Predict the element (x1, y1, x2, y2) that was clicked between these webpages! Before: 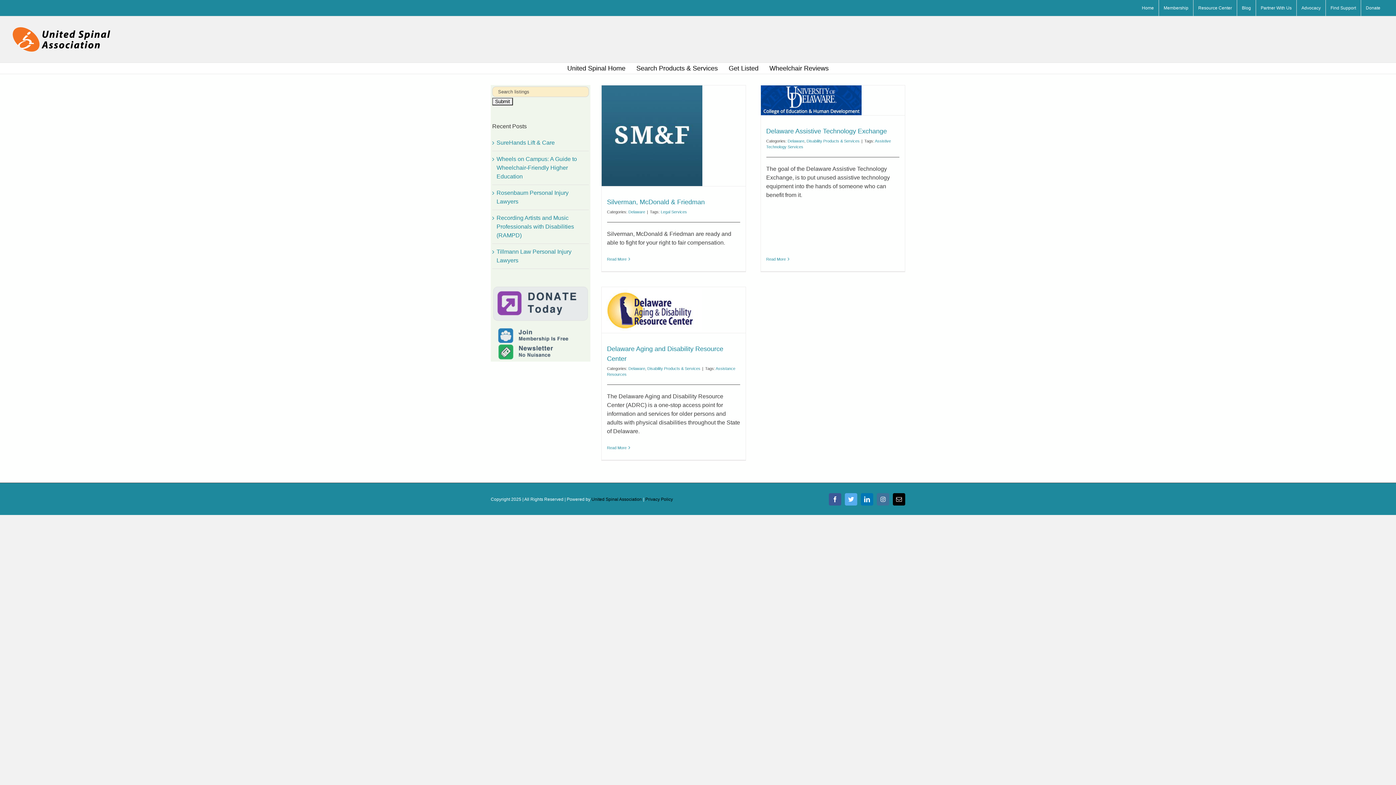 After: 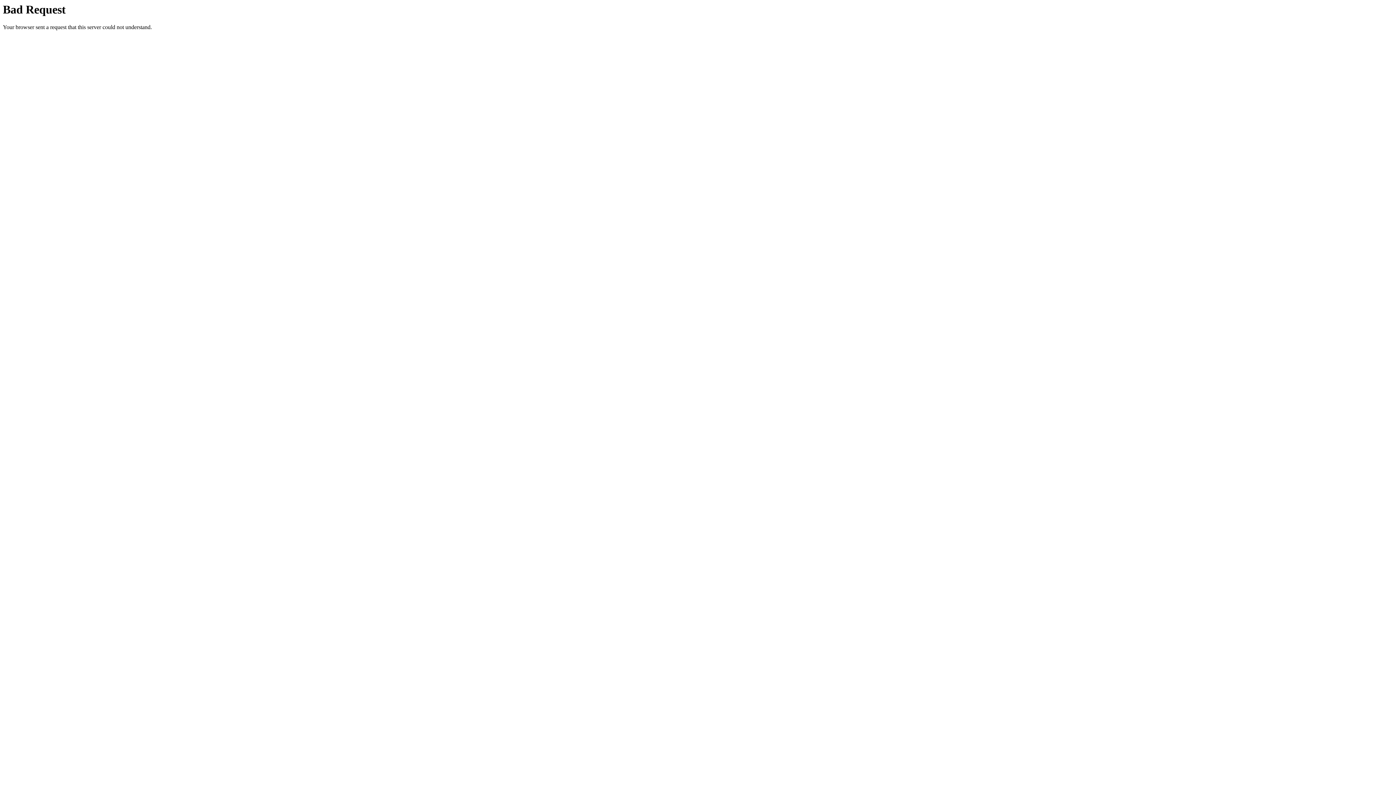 Action: bbox: (1159, 0, 1193, 16) label: Membership